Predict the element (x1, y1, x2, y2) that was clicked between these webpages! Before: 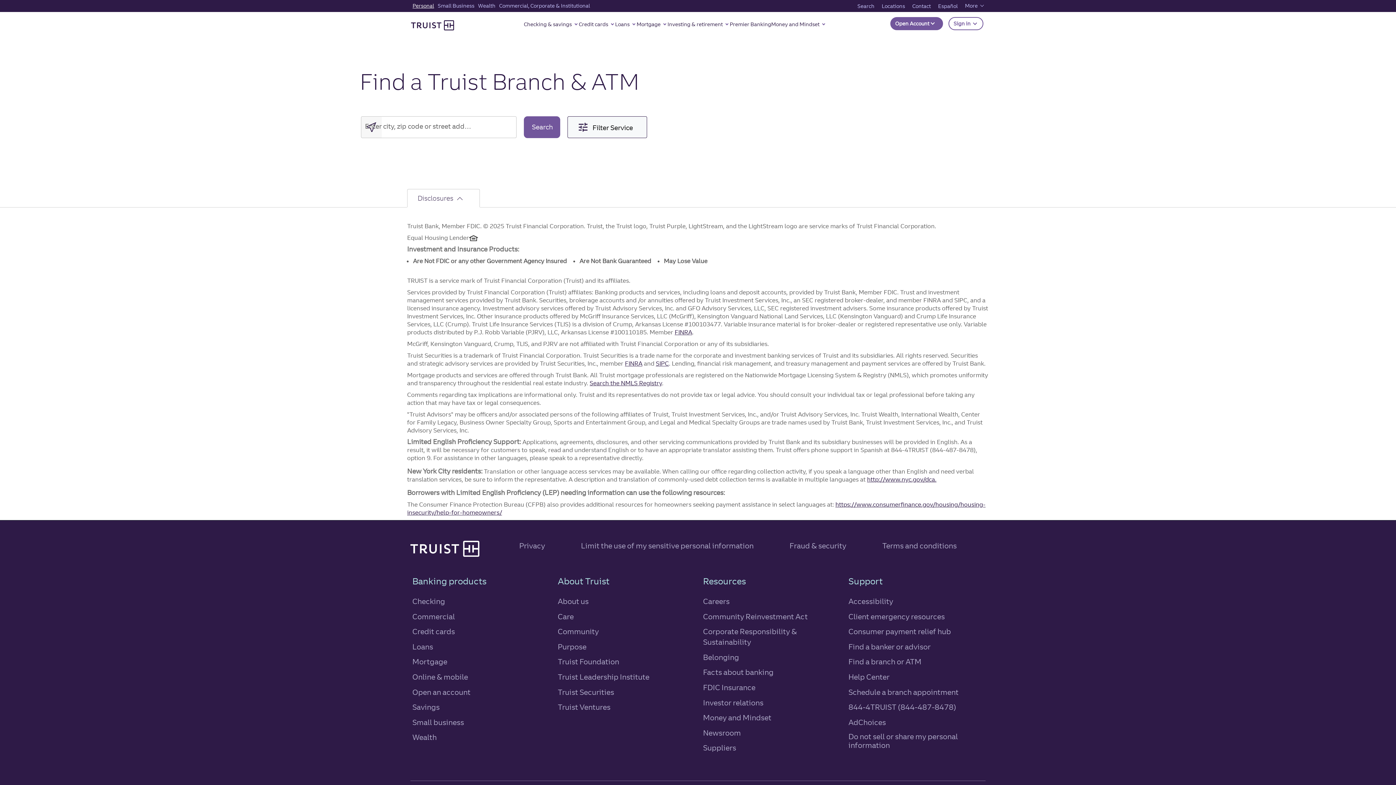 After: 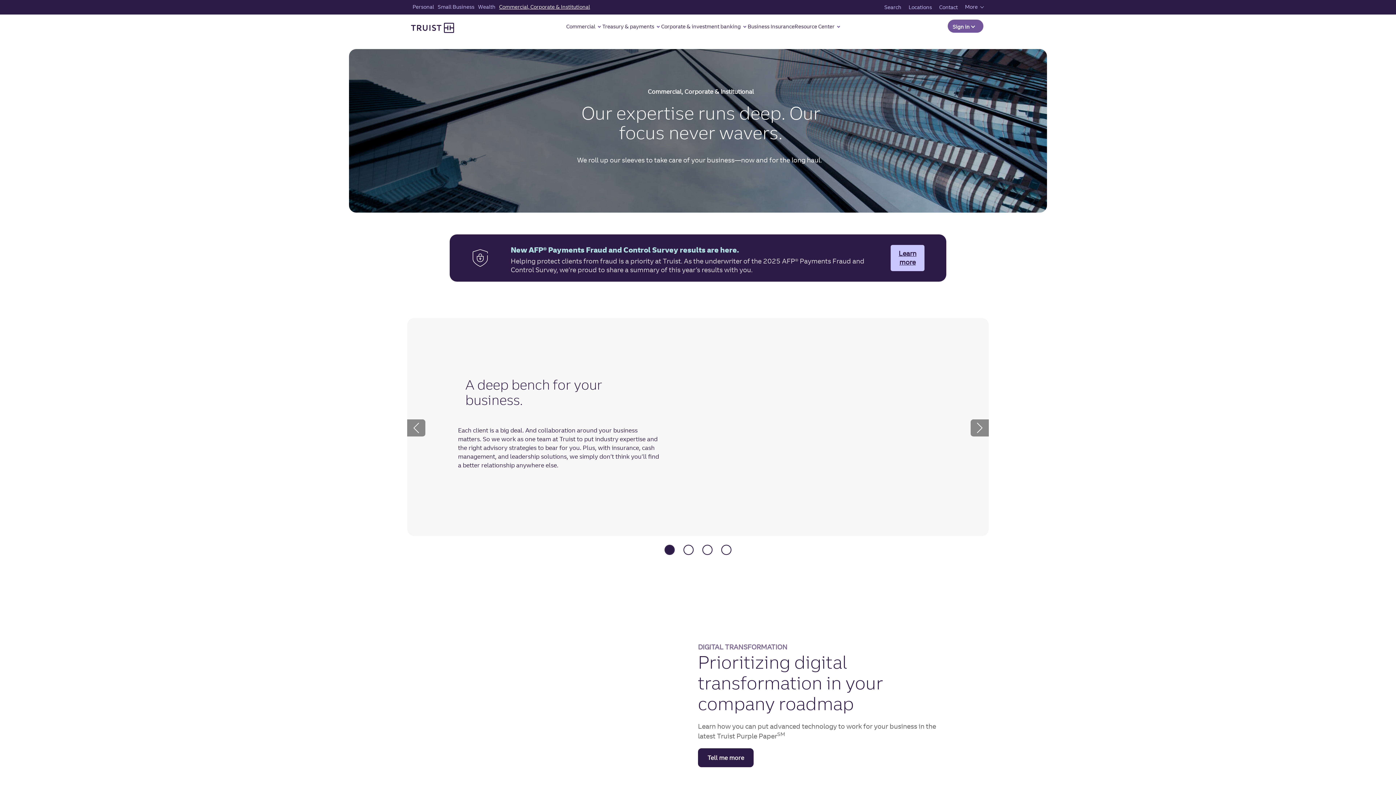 Action: label: Commercial, Corporate & Institutional bbox: (497, 0, 592, 11)